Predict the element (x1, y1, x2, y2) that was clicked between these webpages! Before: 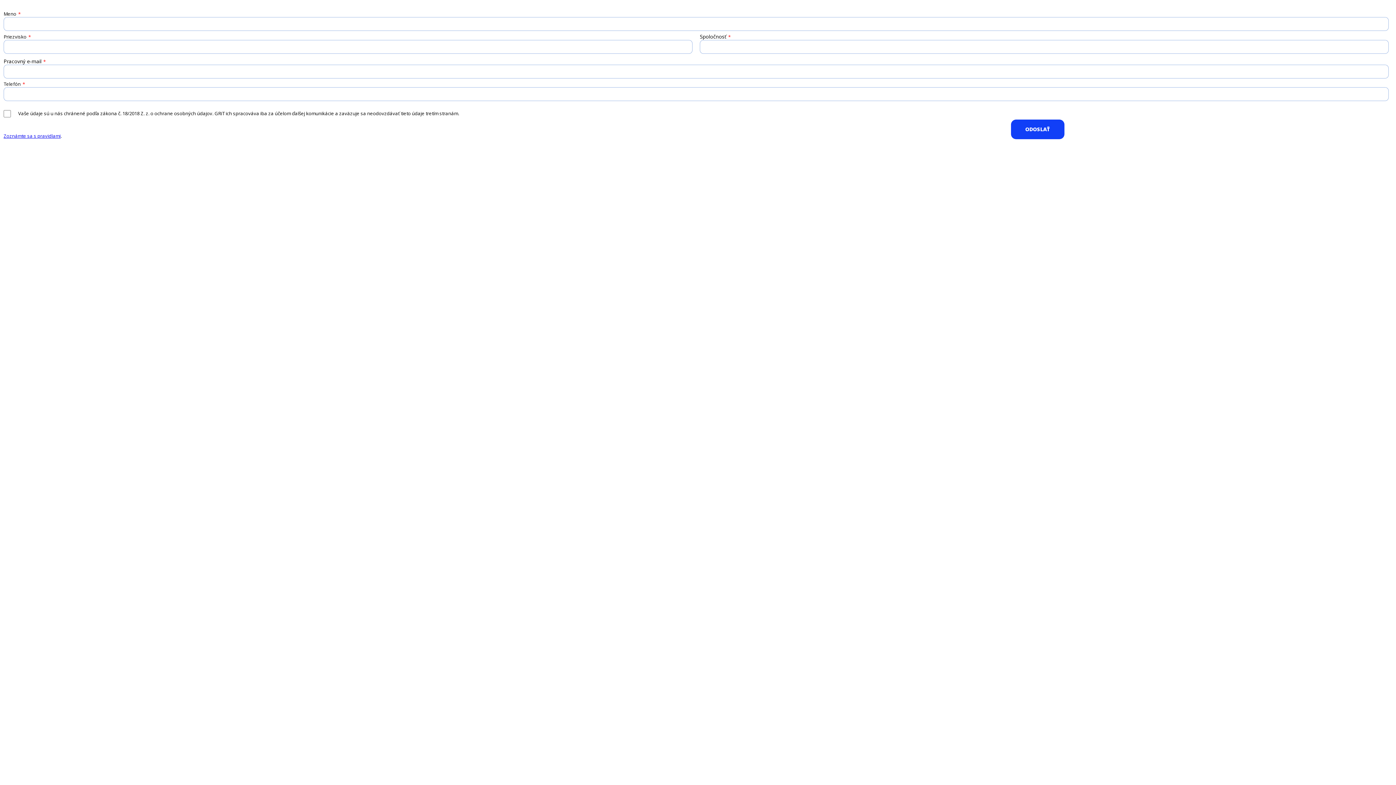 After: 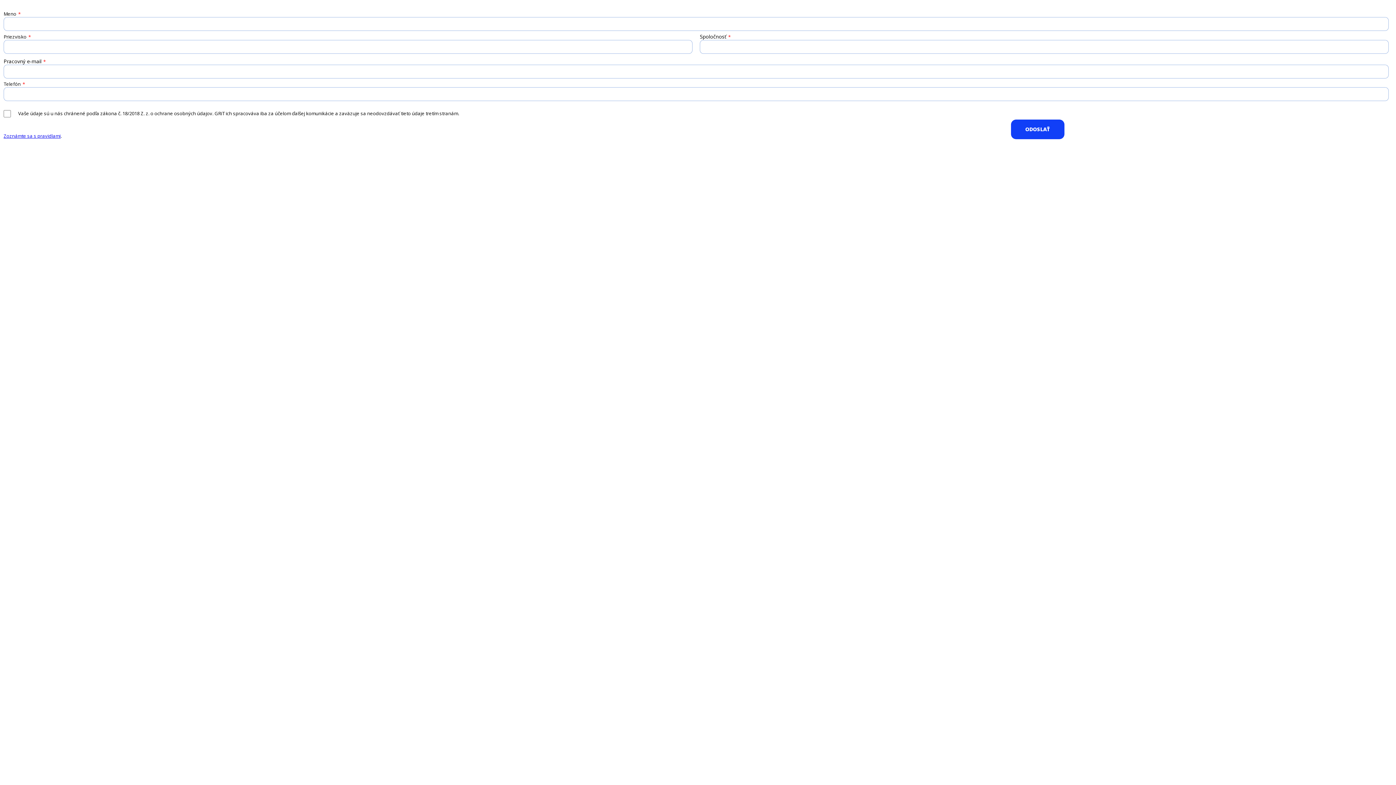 Action: bbox: (3, 132, 60, 139) label: Zoznámte sa s pravidlami